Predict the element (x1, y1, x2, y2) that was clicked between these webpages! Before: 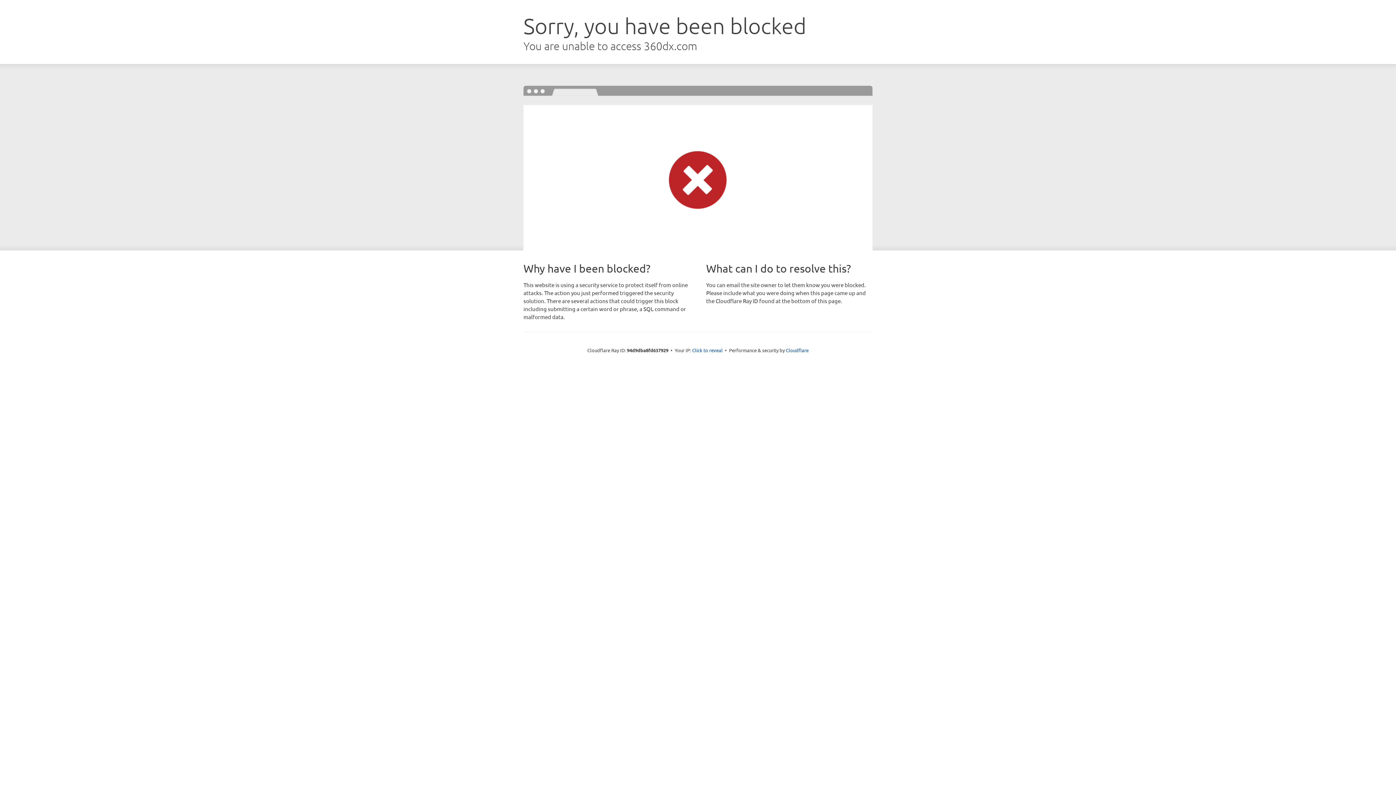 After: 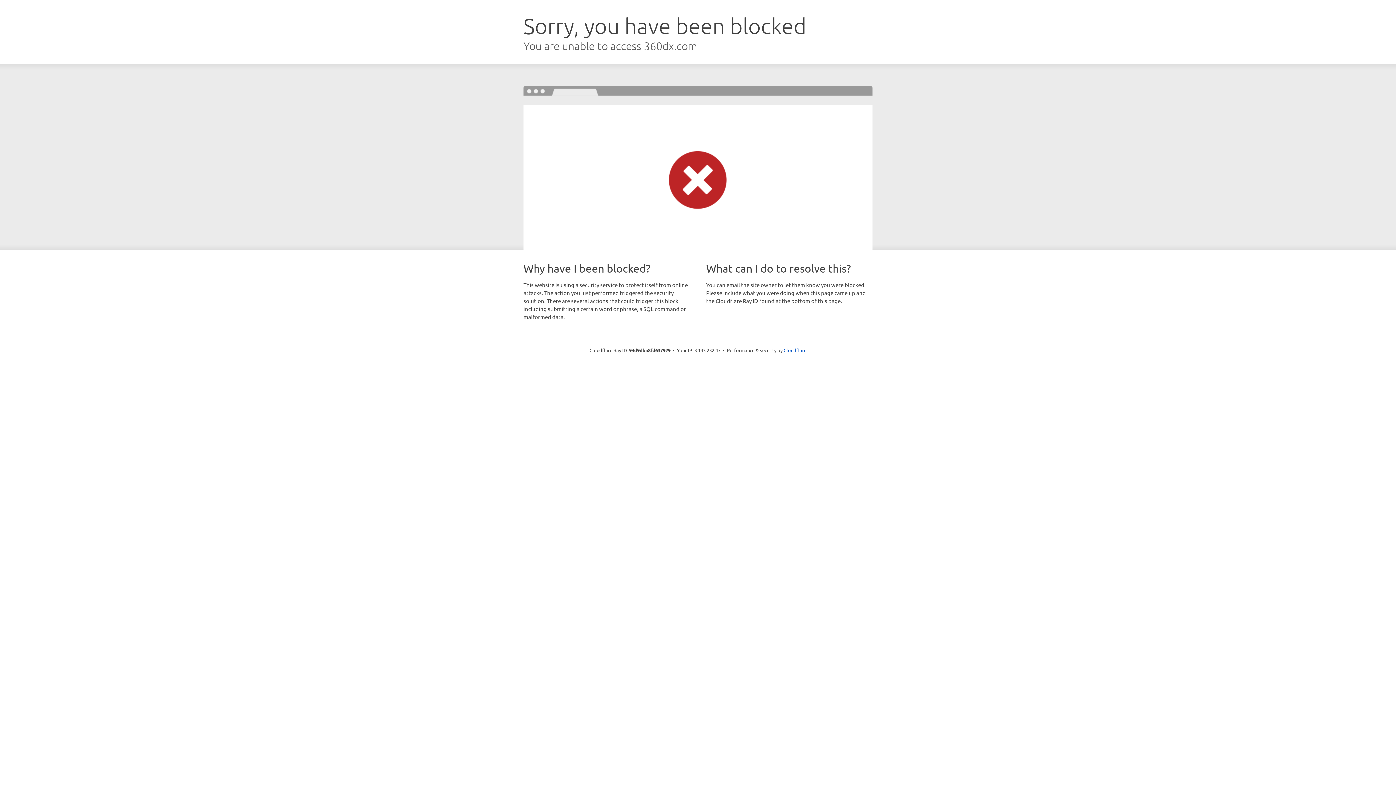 Action: label: Click to reveal bbox: (692, 346, 722, 353)